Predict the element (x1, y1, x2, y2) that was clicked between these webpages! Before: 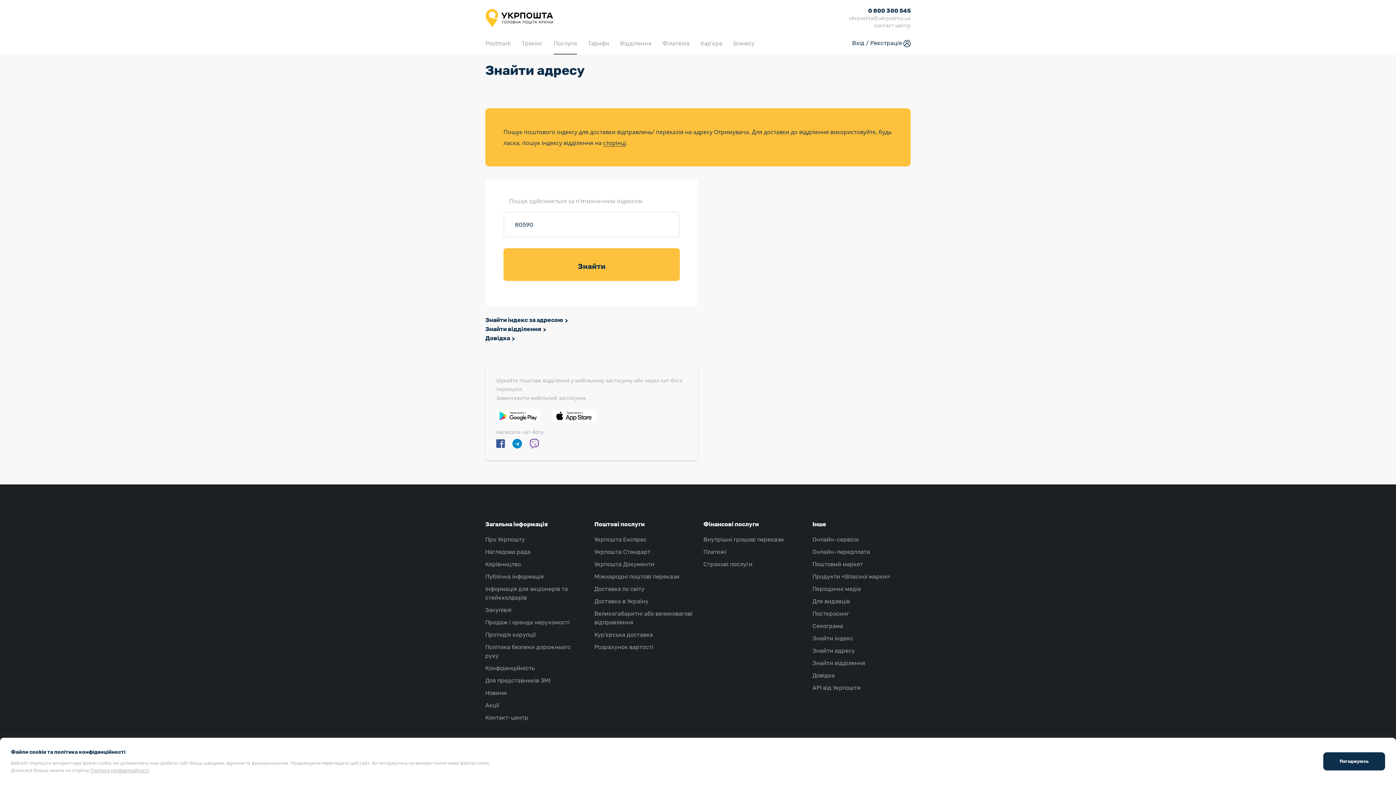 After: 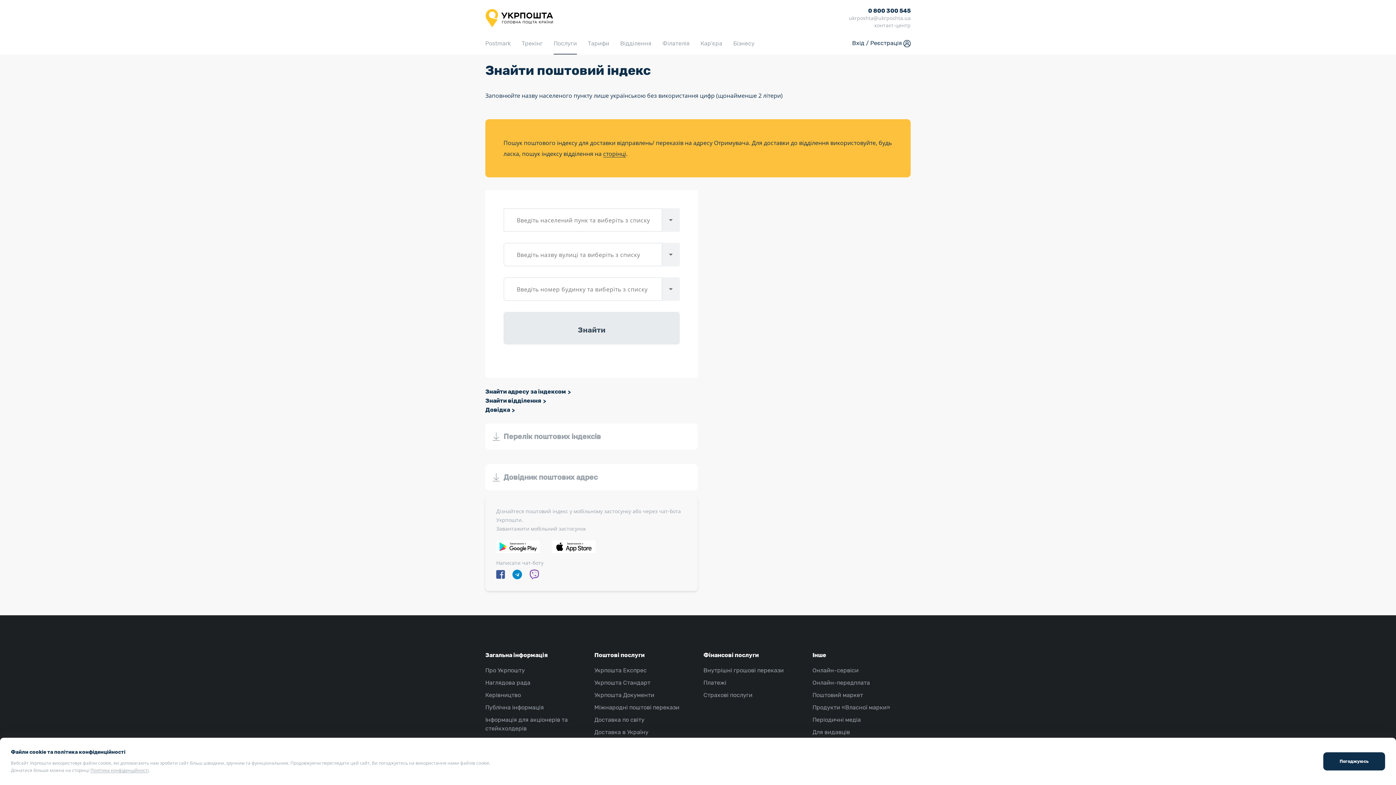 Action: bbox: (812, 630, 910, 643) label: Знайти індекс